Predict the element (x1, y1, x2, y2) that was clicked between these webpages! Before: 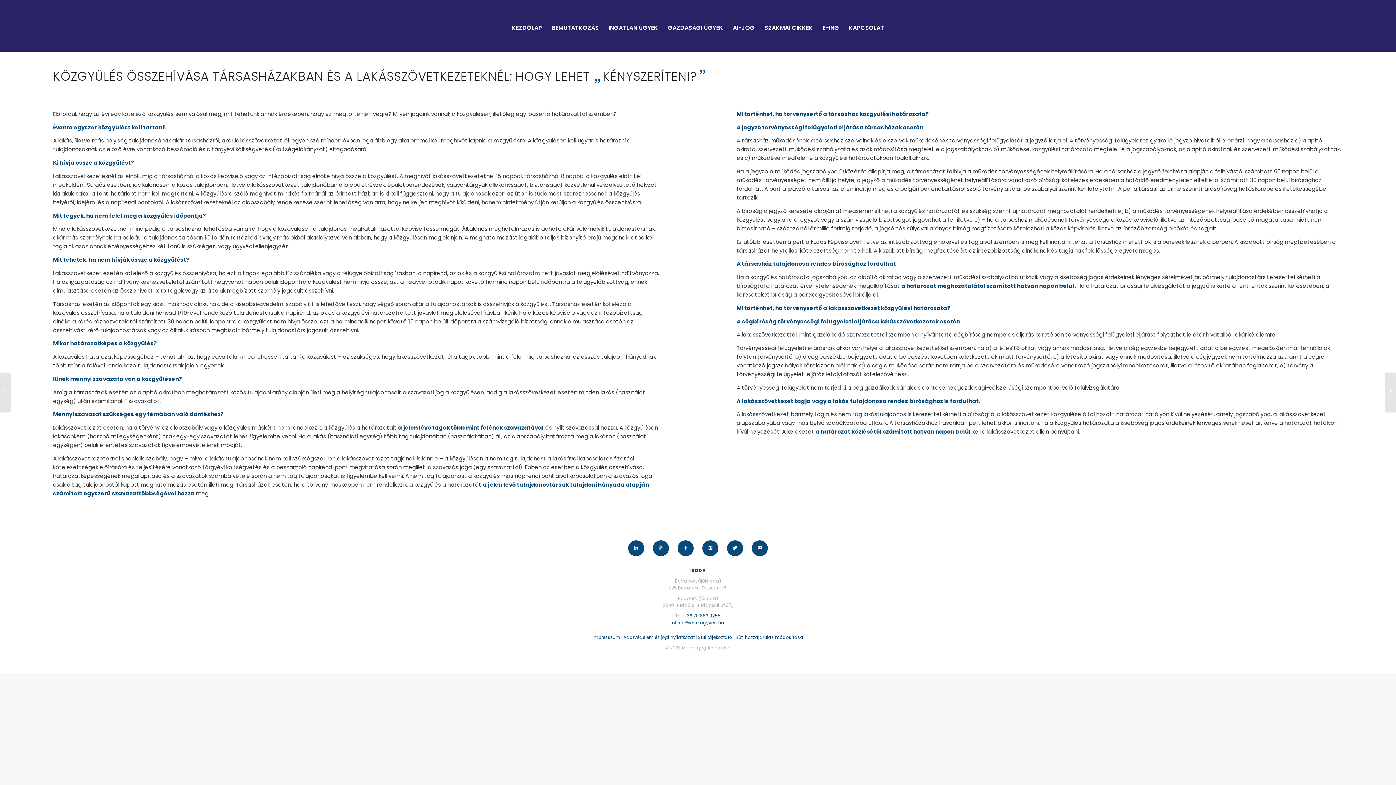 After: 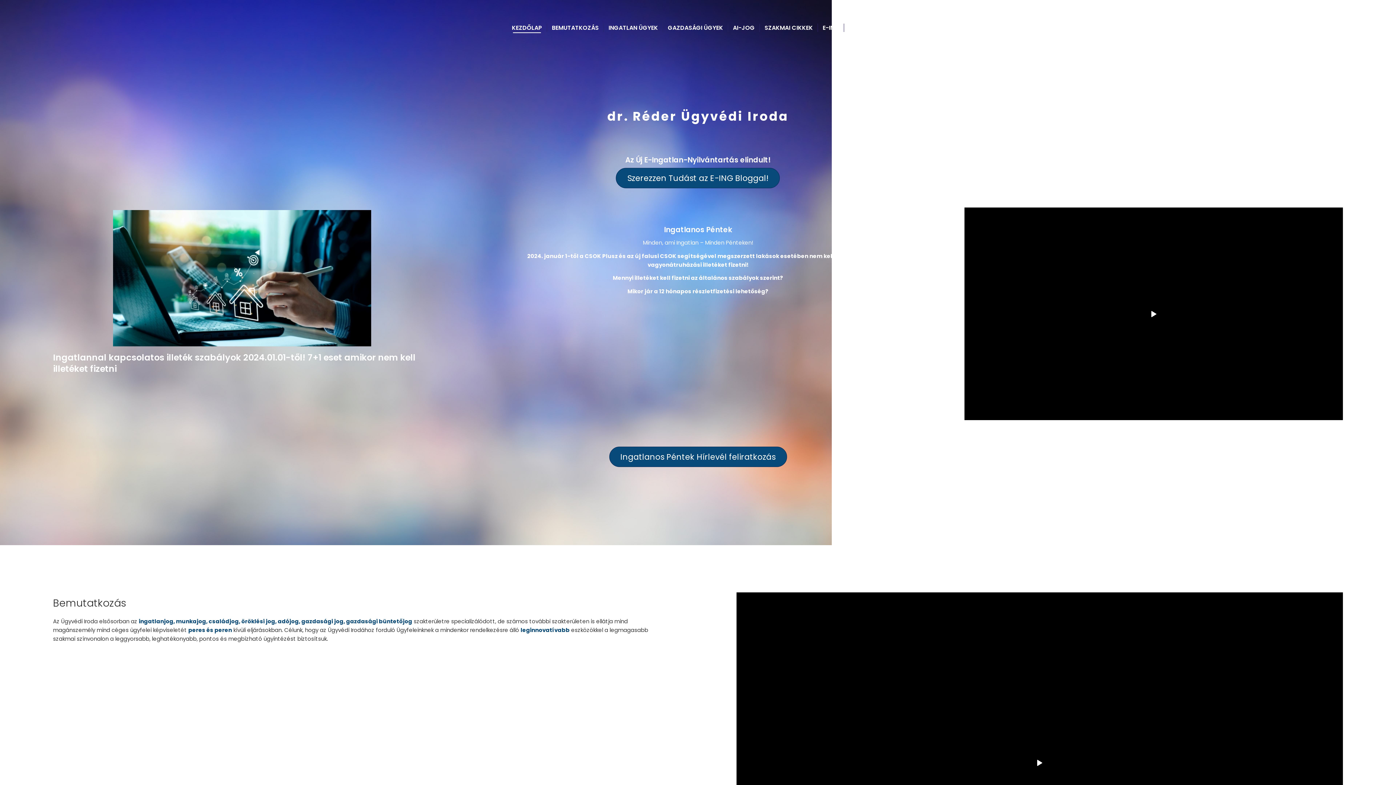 Action: label: rederugyced_nologo bbox: (698, 0, 698, 18)